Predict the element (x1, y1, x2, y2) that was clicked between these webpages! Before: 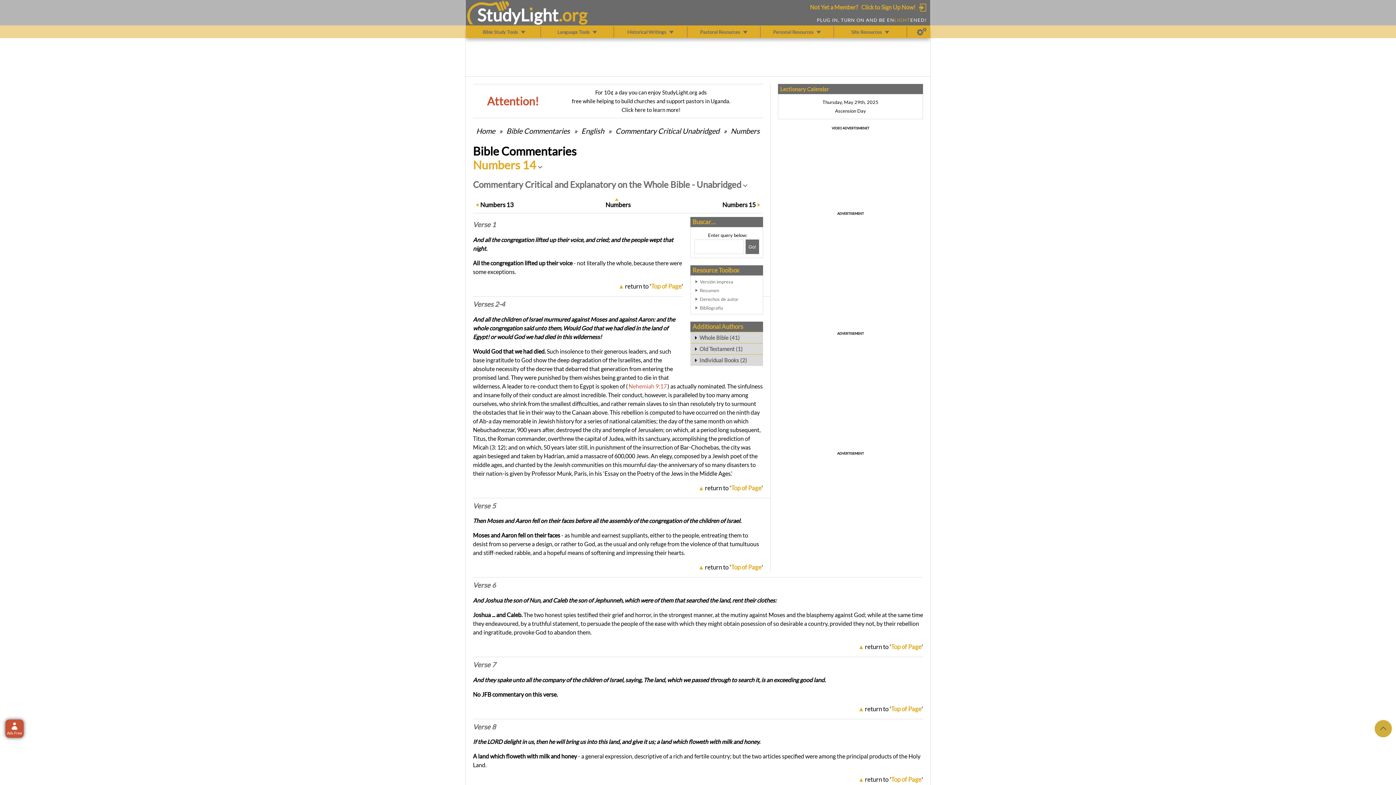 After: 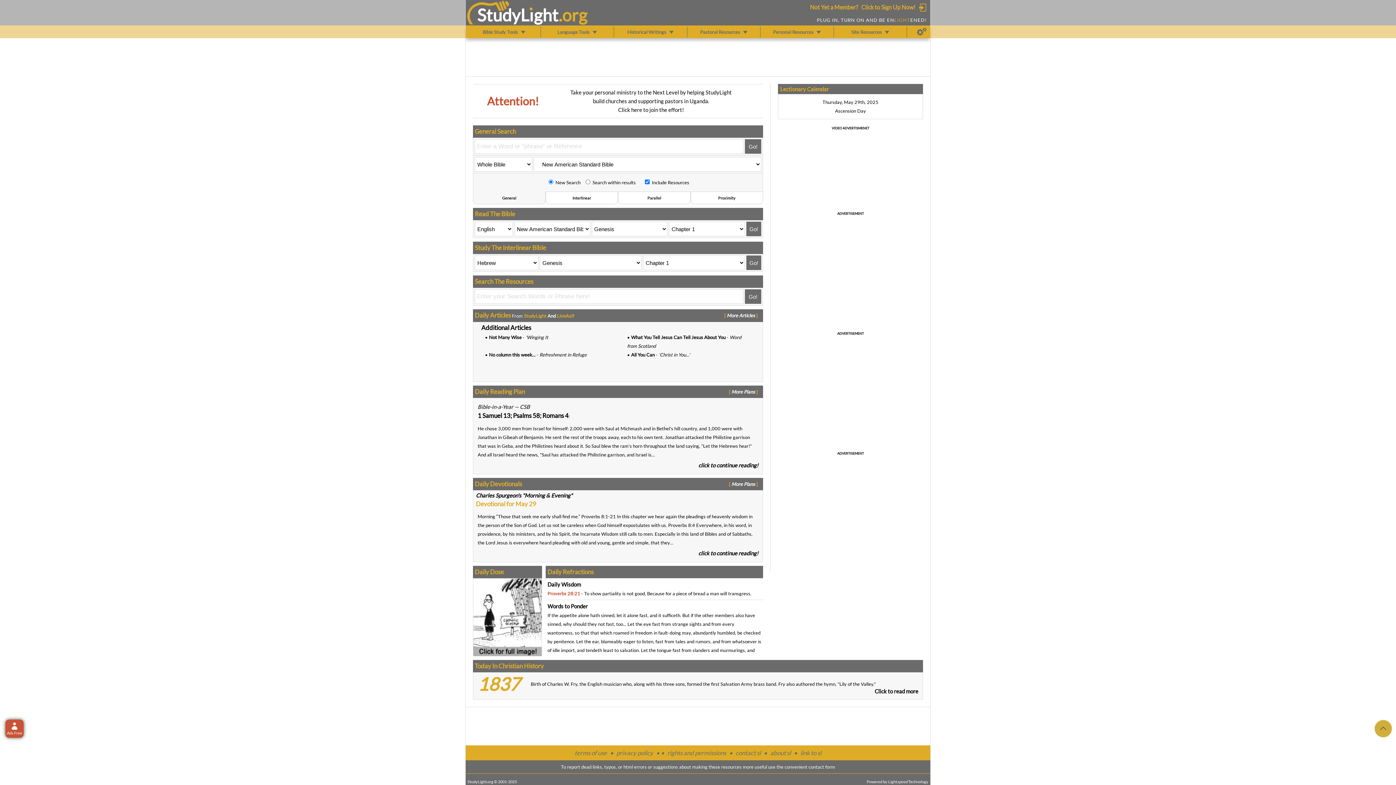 Action: bbox: (475, 126, 496, 135) label: Home